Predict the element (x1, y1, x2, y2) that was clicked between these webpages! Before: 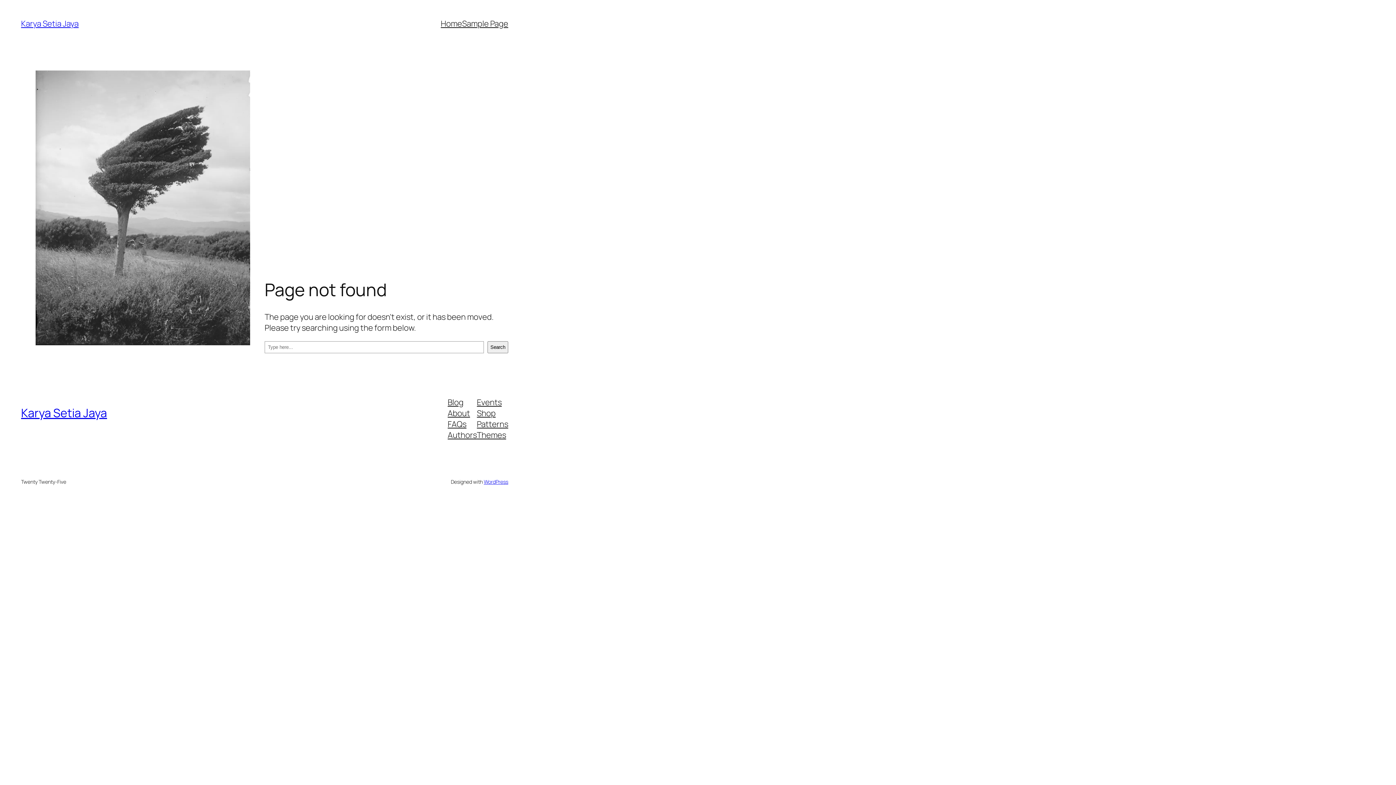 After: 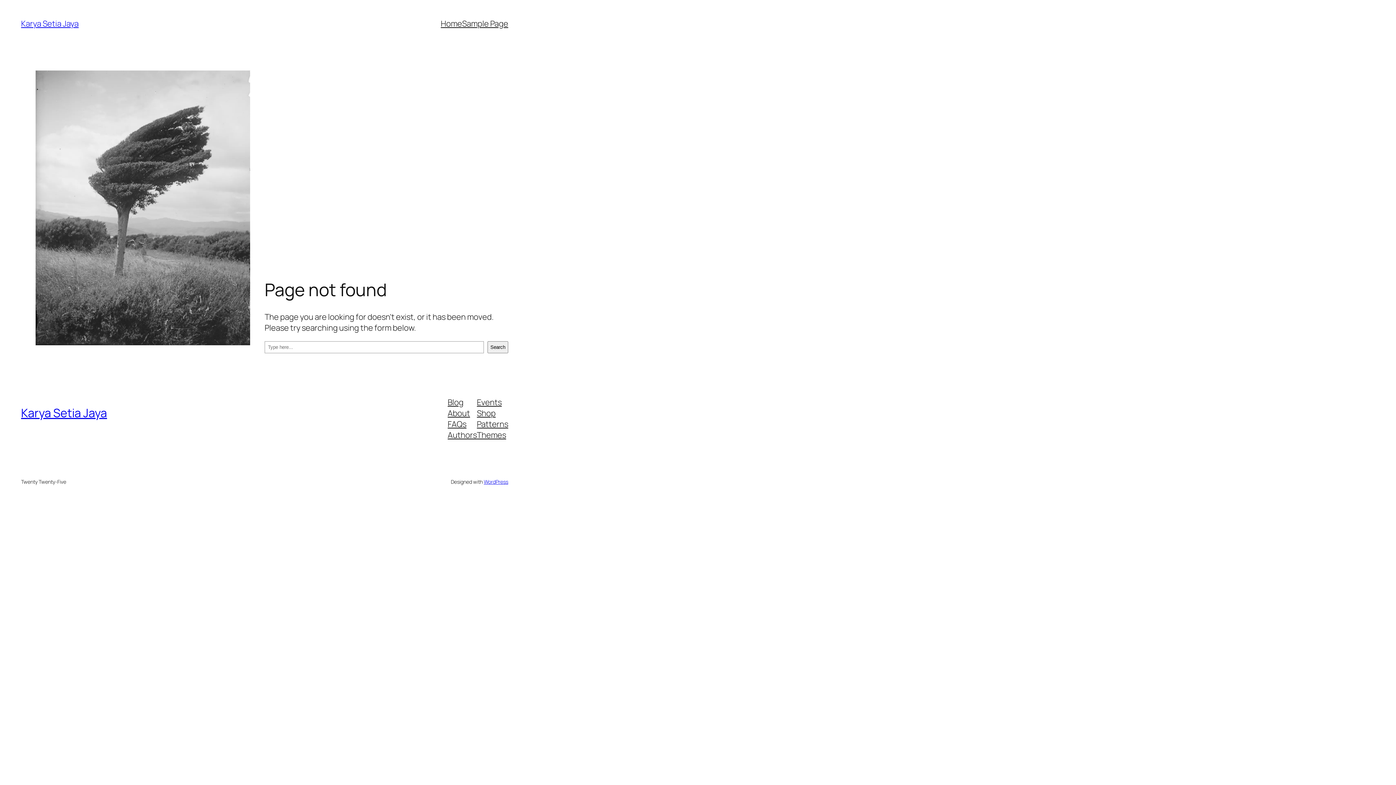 Action: bbox: (447, 418, 466, 429) label: FAQs